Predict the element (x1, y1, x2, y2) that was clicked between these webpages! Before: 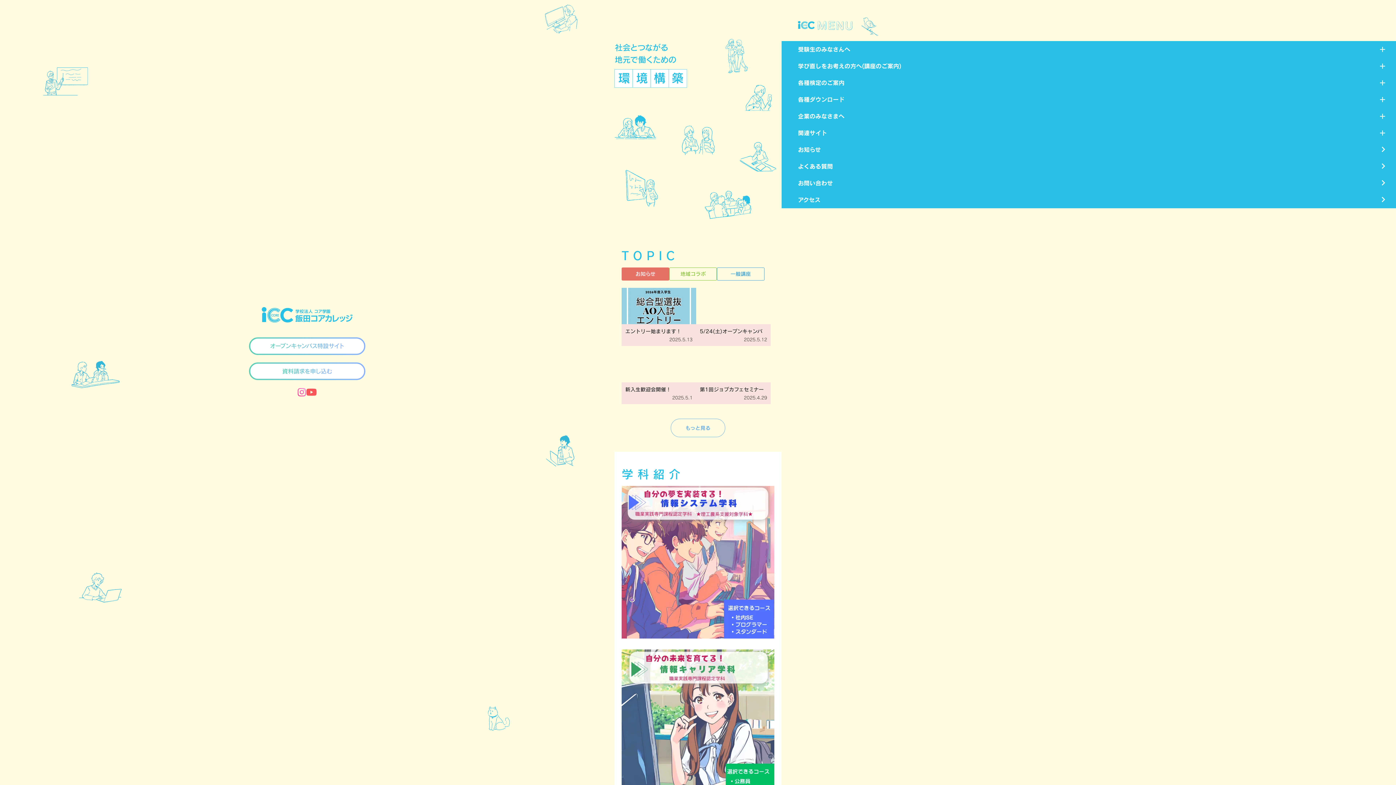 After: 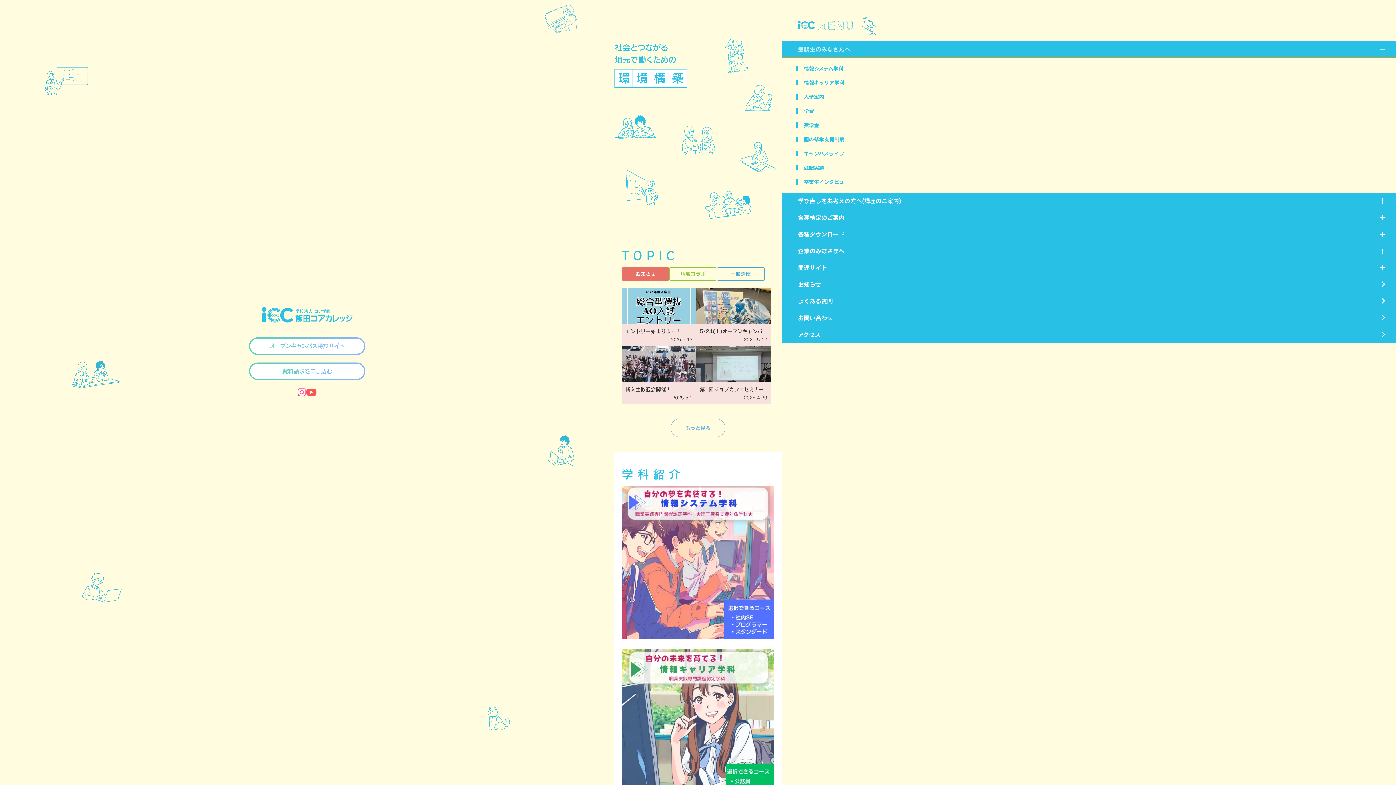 Action: label: 受験生のみなさんへ bbox: (781, 27, 1396, 43)